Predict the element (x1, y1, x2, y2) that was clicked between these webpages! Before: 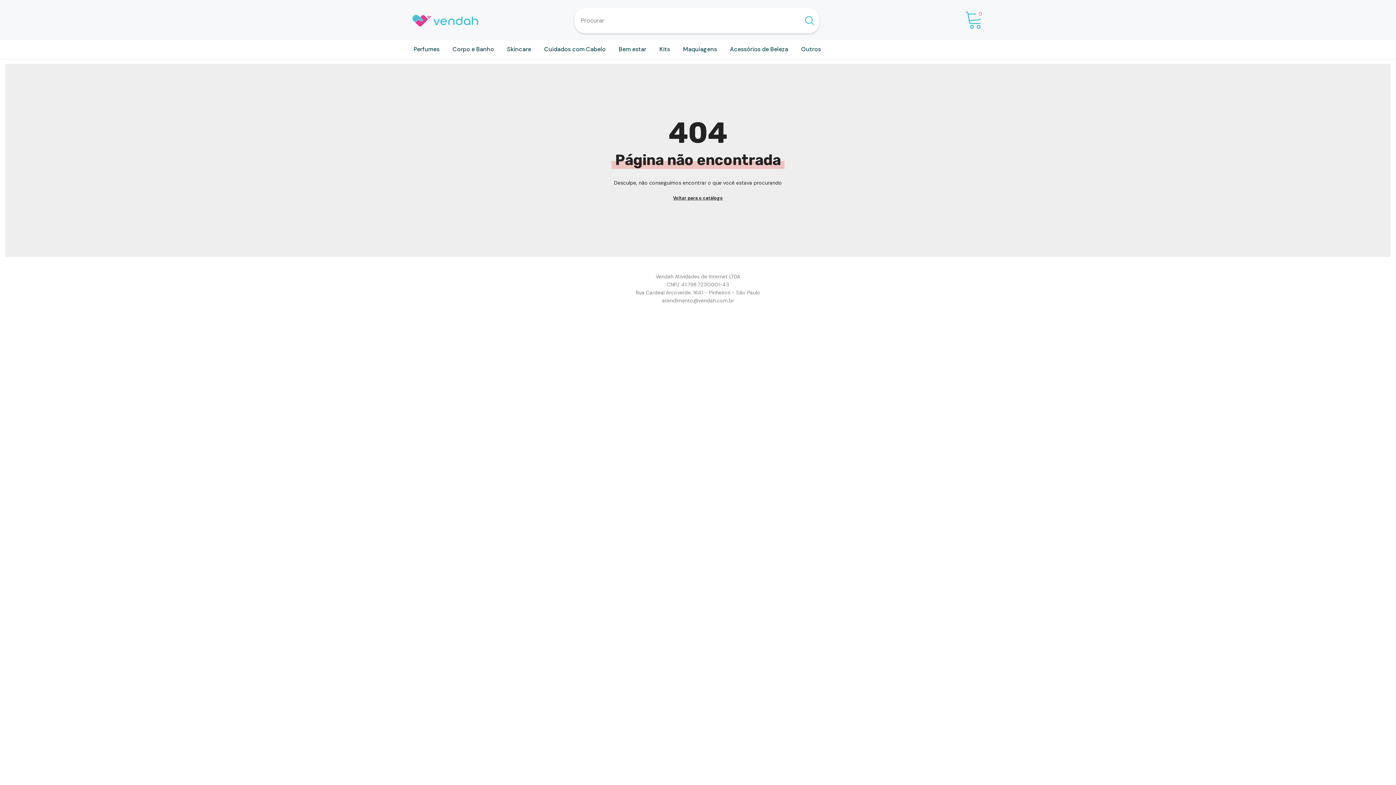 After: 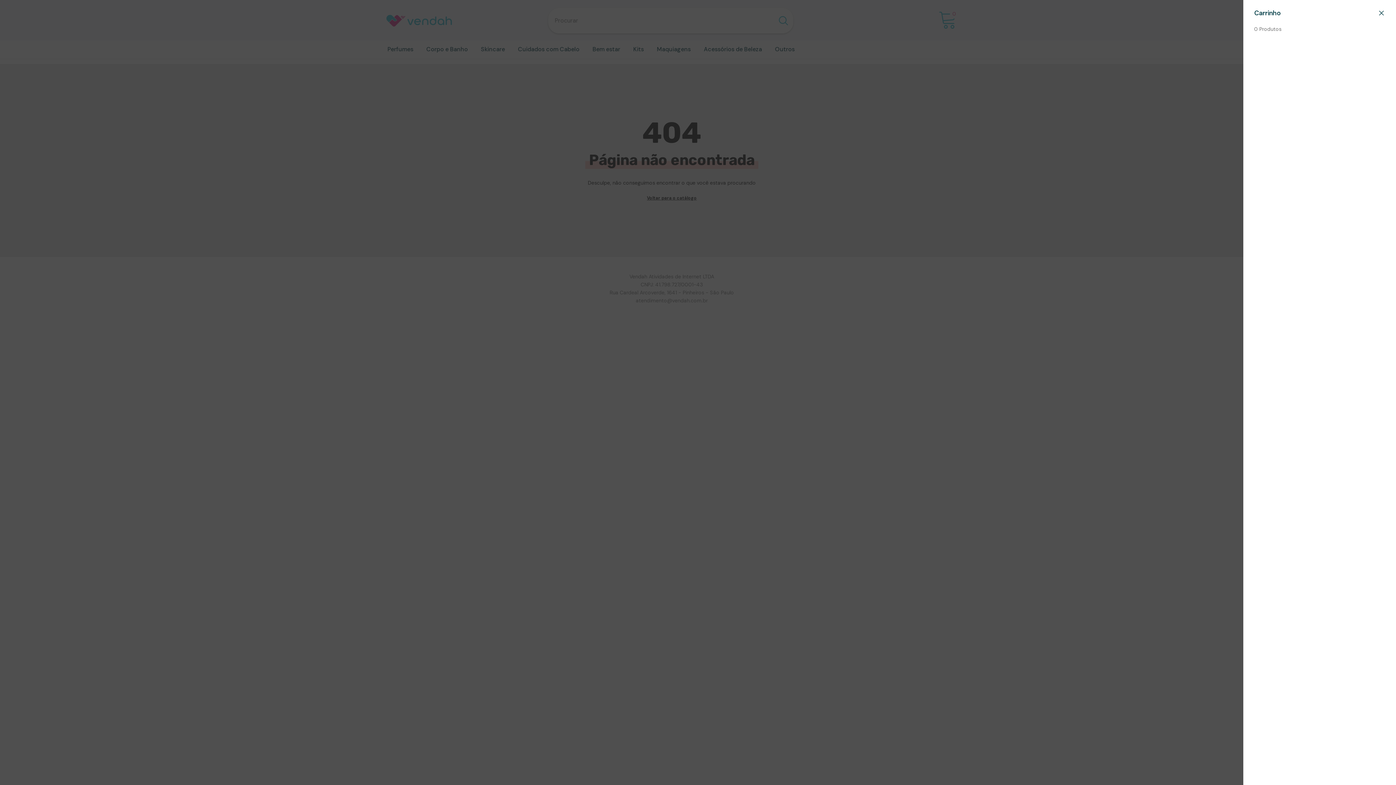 Action: label: 0
0 itens bbox: (964, 11, 983, 30)